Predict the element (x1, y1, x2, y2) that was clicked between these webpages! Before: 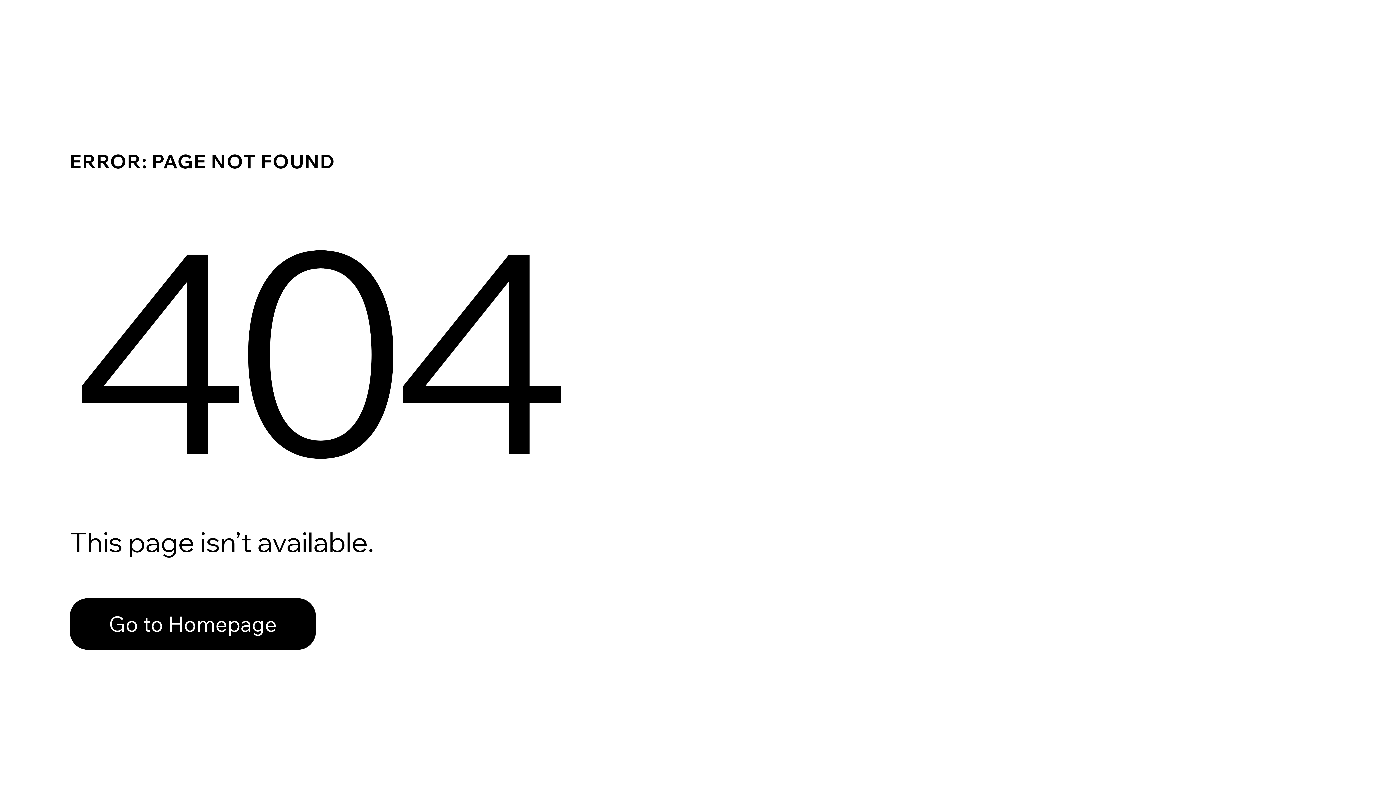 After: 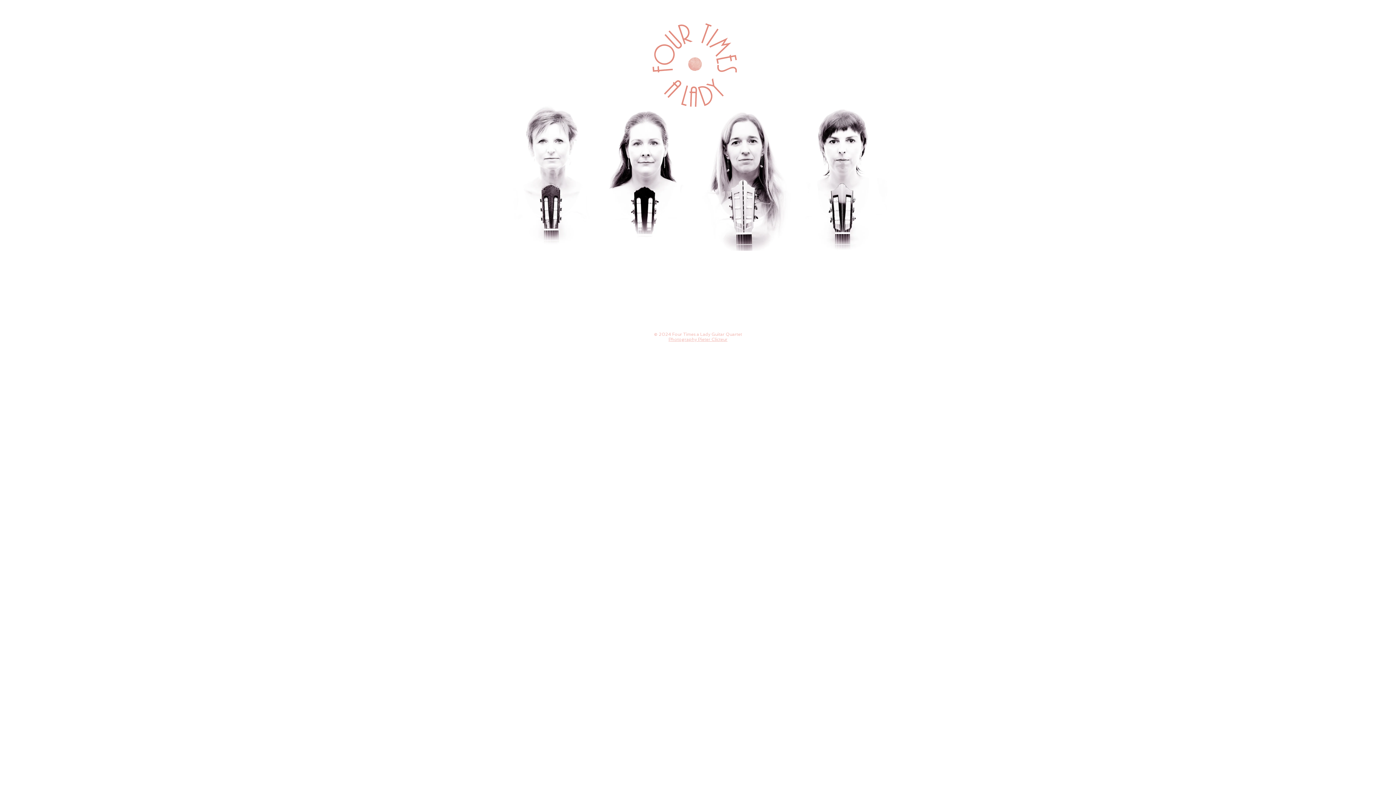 Action: bbox: (69, 598, 316, 650) label: Go to Homepage